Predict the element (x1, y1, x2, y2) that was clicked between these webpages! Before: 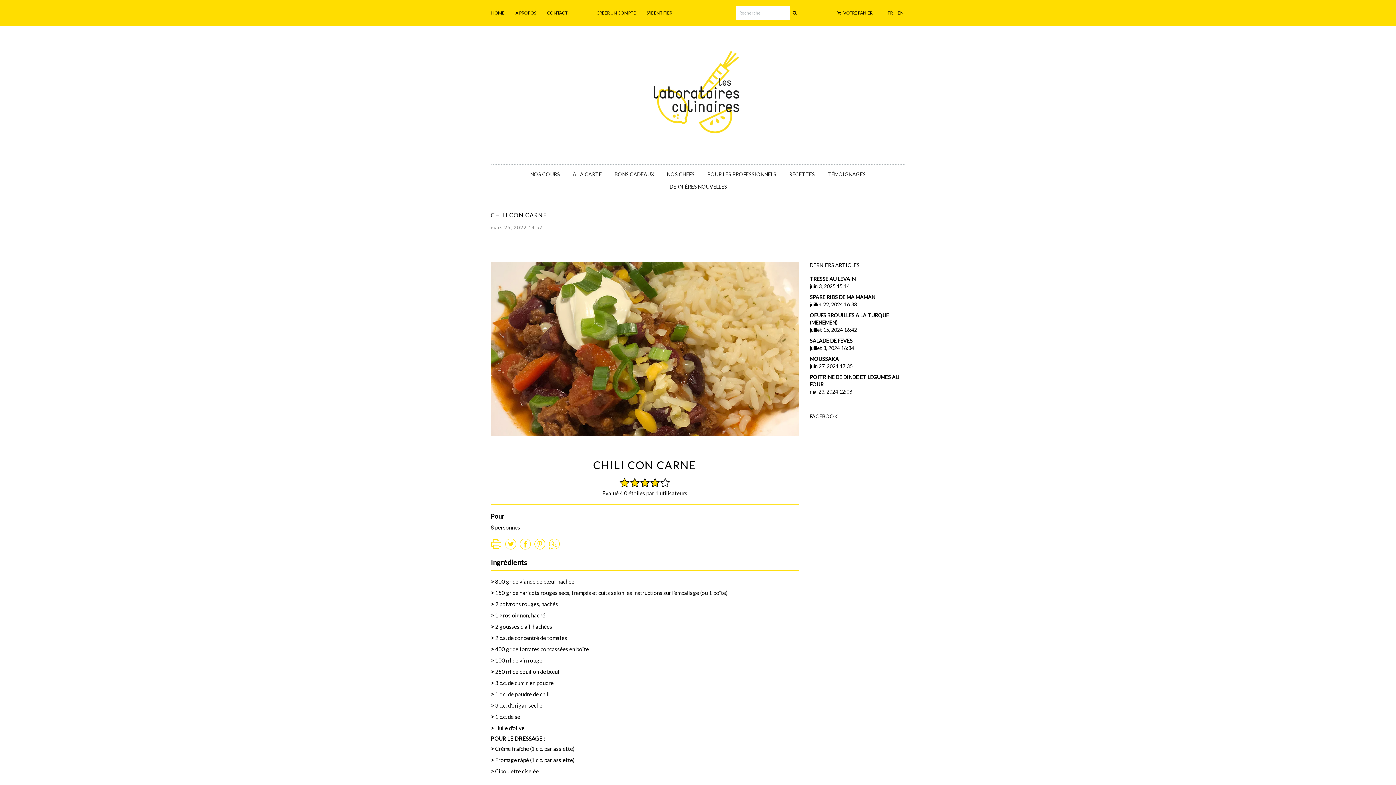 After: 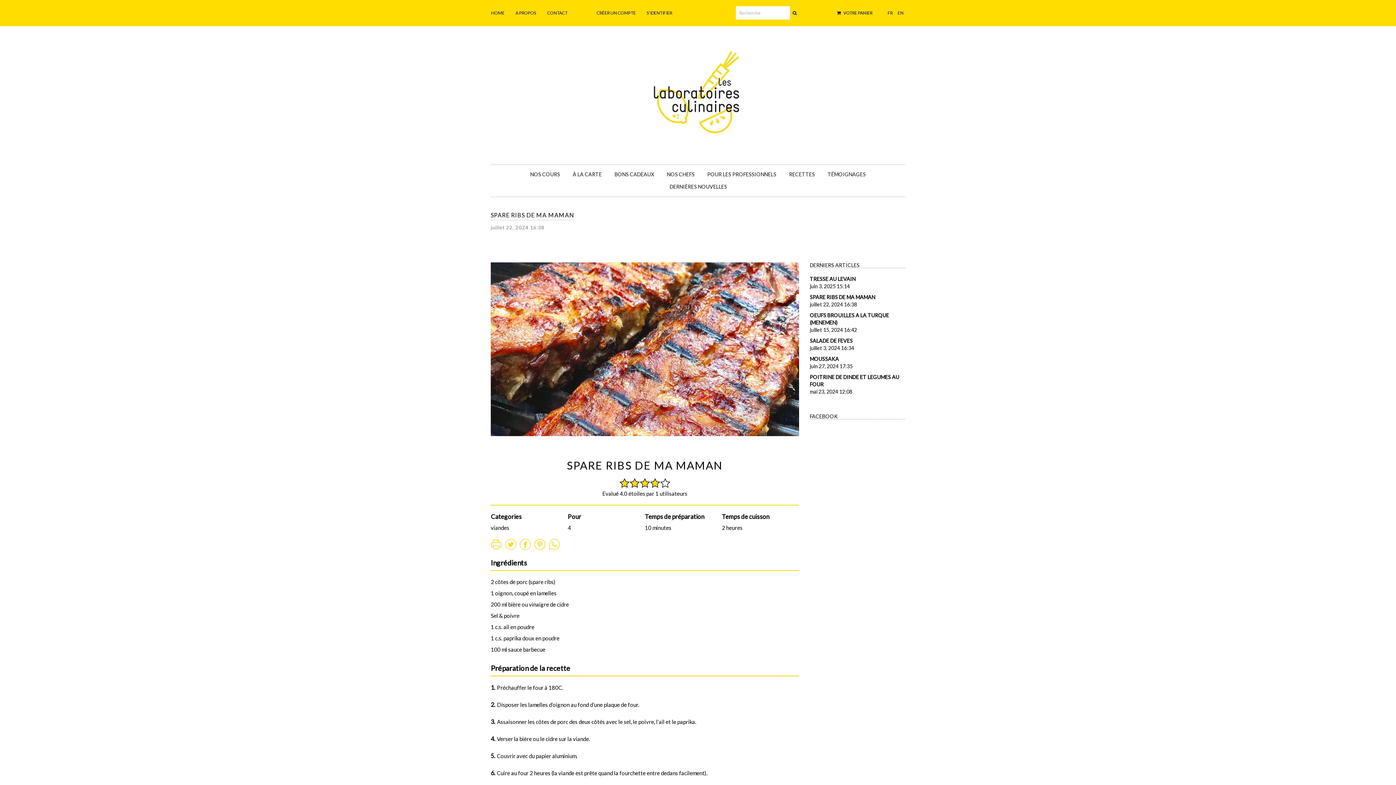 Action: label: SPARE RIBS DE MA MAMAN bbox: (810, 294, 875, 300)